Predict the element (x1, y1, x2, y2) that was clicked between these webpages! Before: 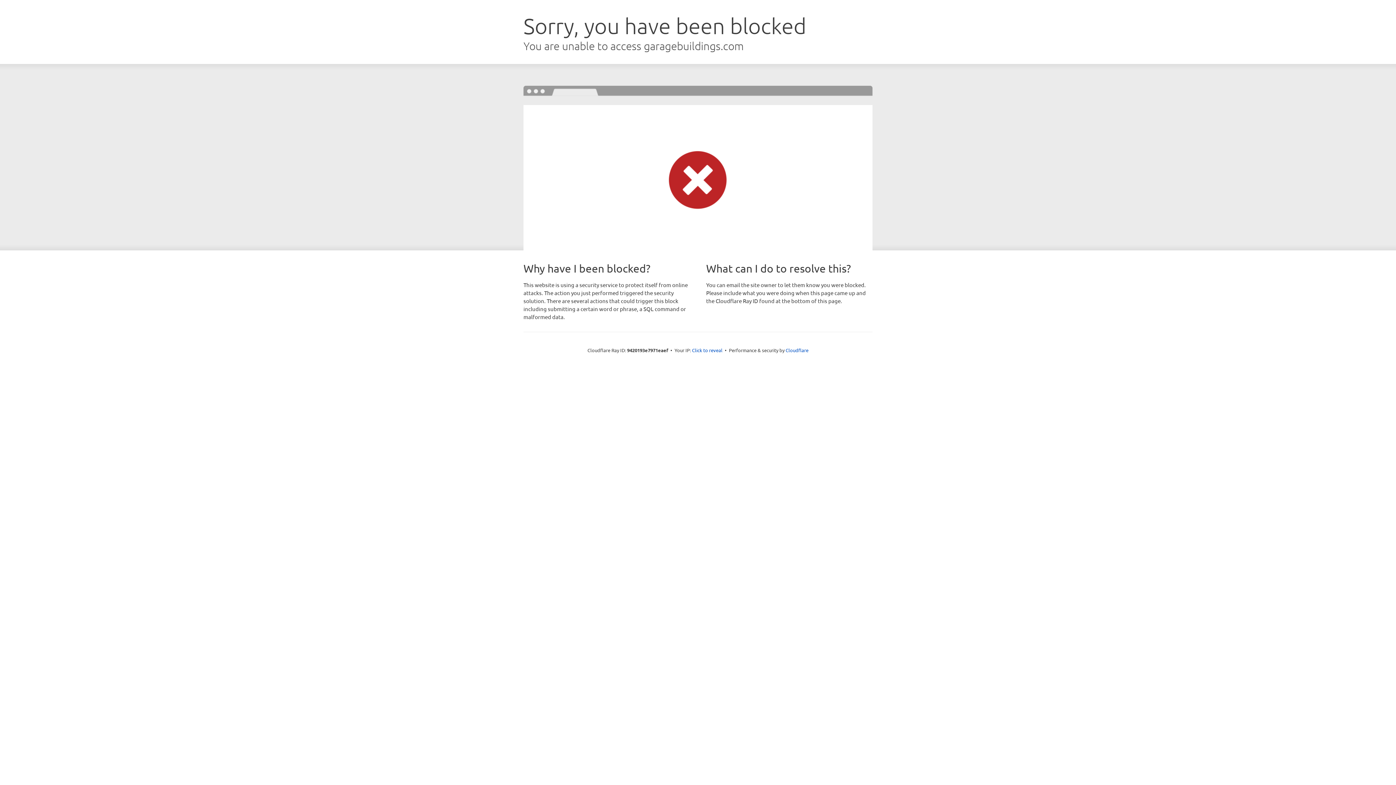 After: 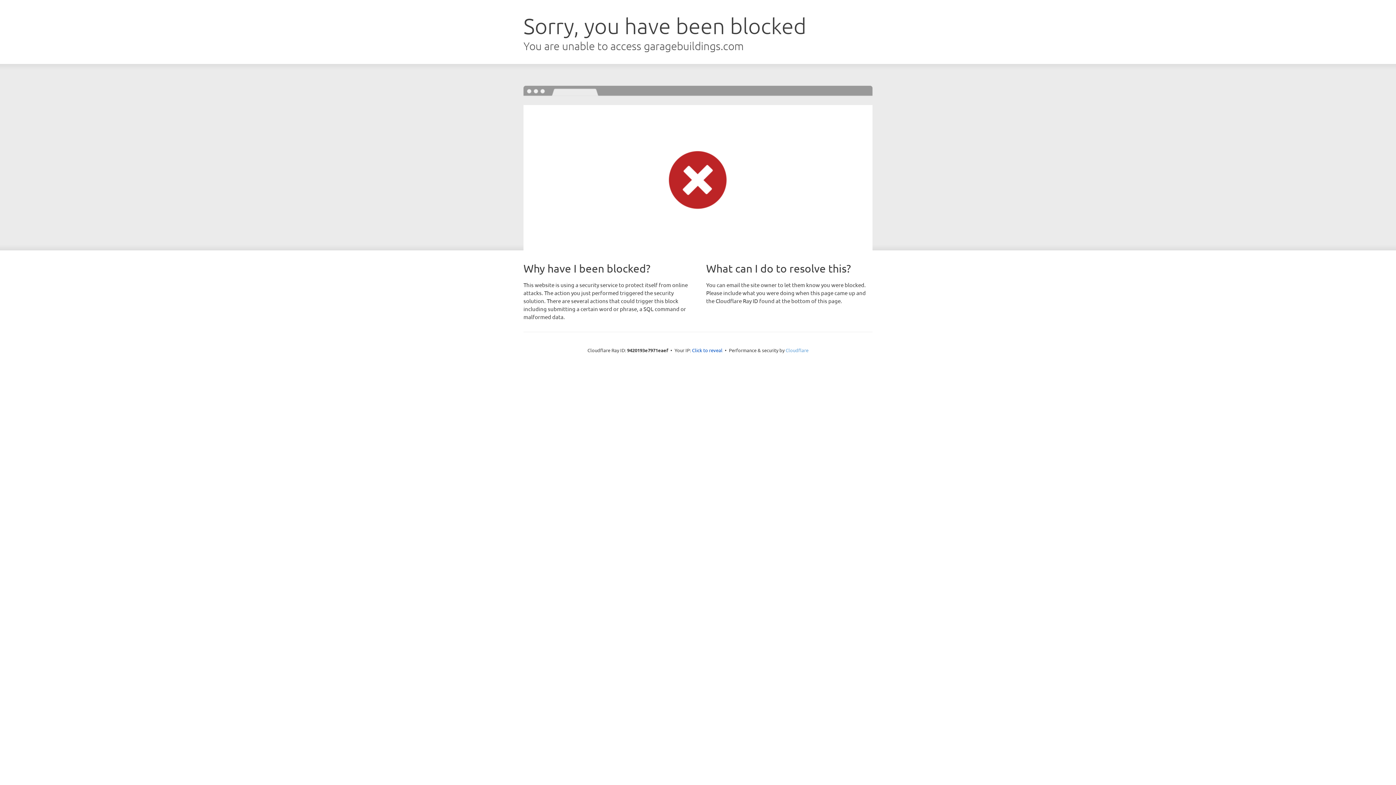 Action: label: Cloudflare bbox: (785, 347, 808, 353)